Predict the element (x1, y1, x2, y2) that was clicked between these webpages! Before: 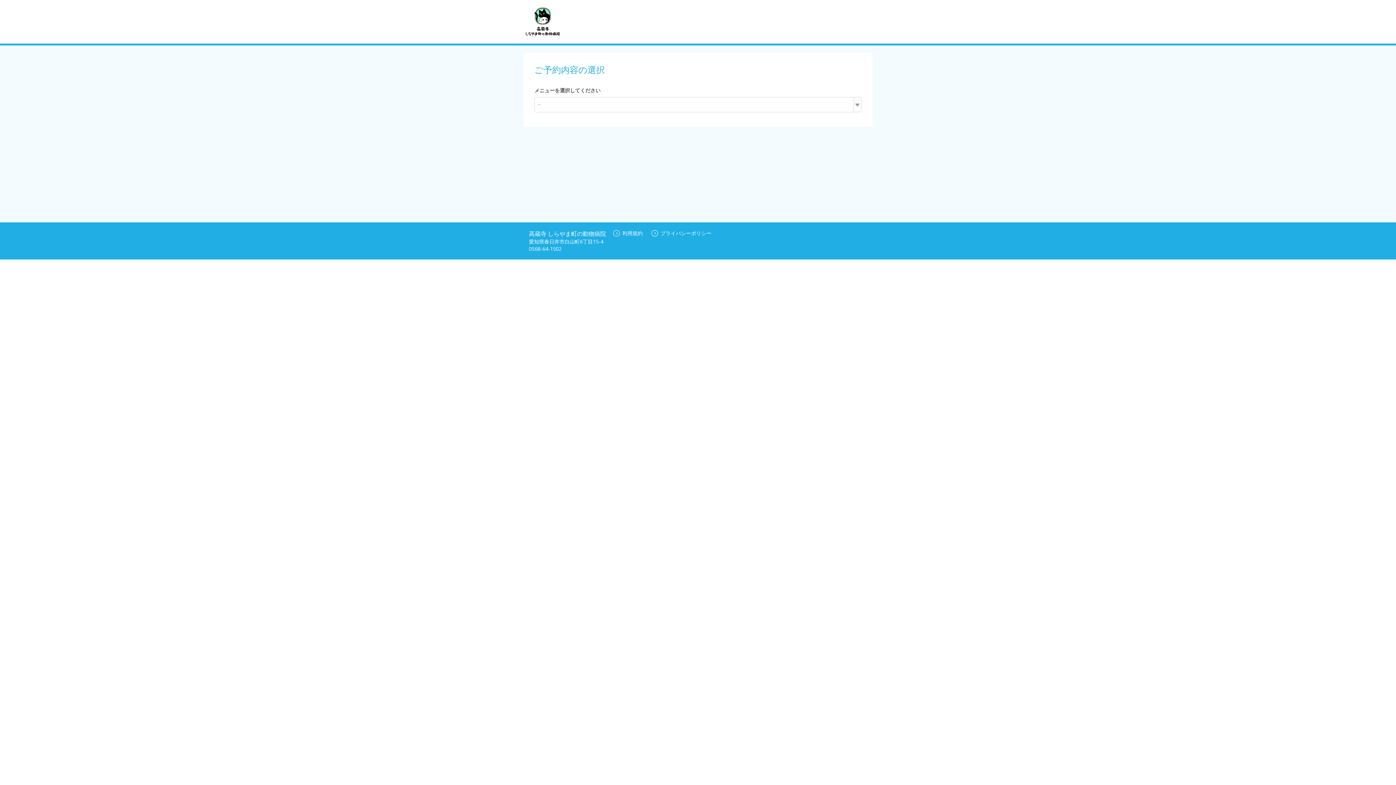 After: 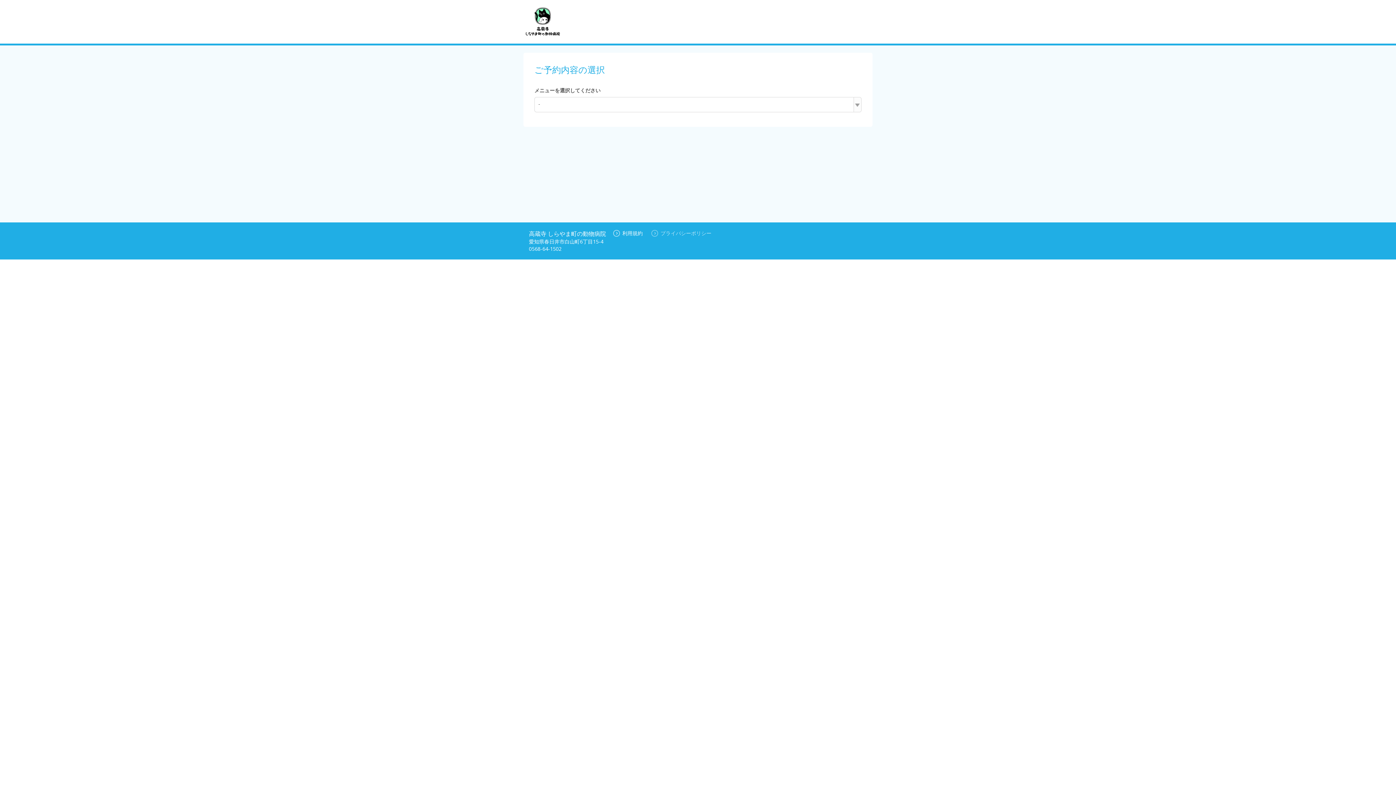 Action: label: プライバシーポリシー bbox: (651, 229, 711, 236)